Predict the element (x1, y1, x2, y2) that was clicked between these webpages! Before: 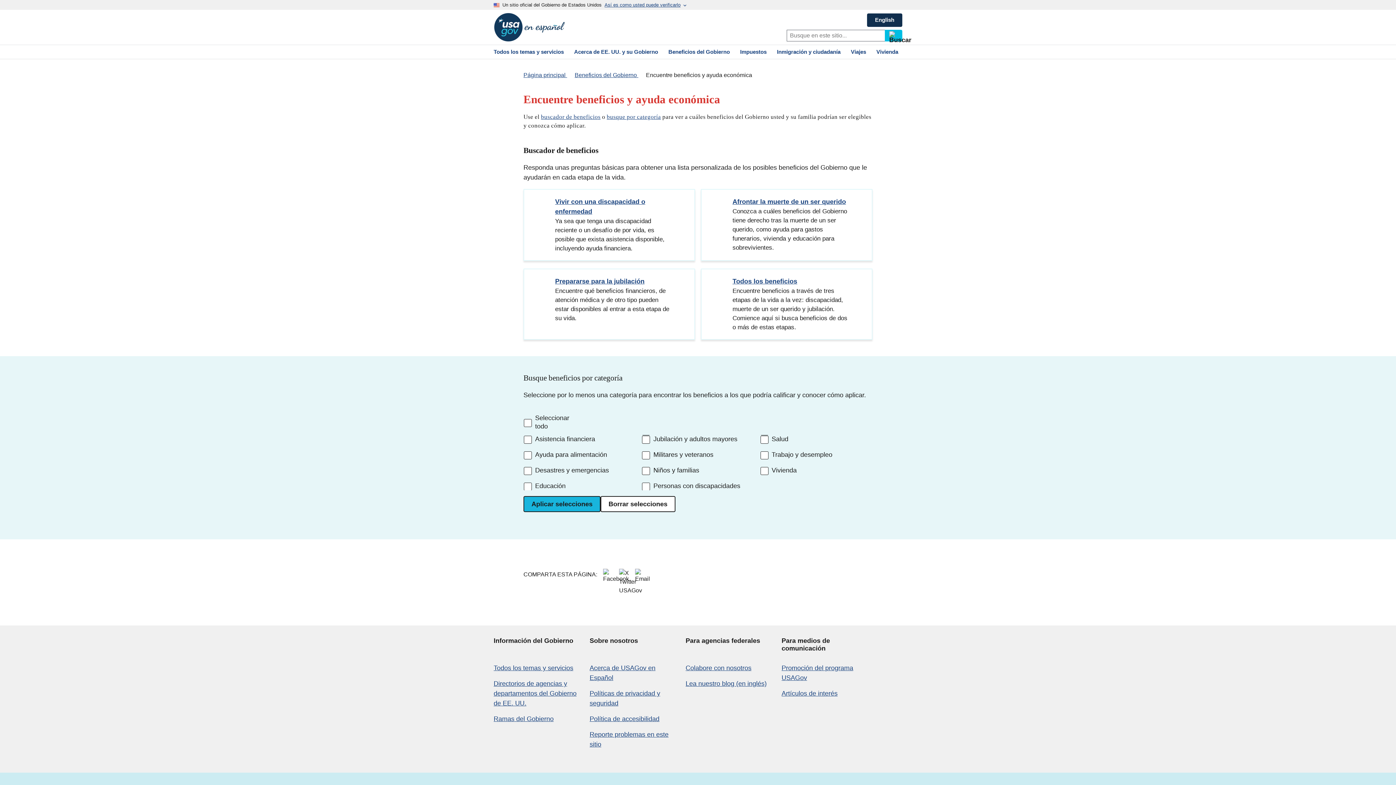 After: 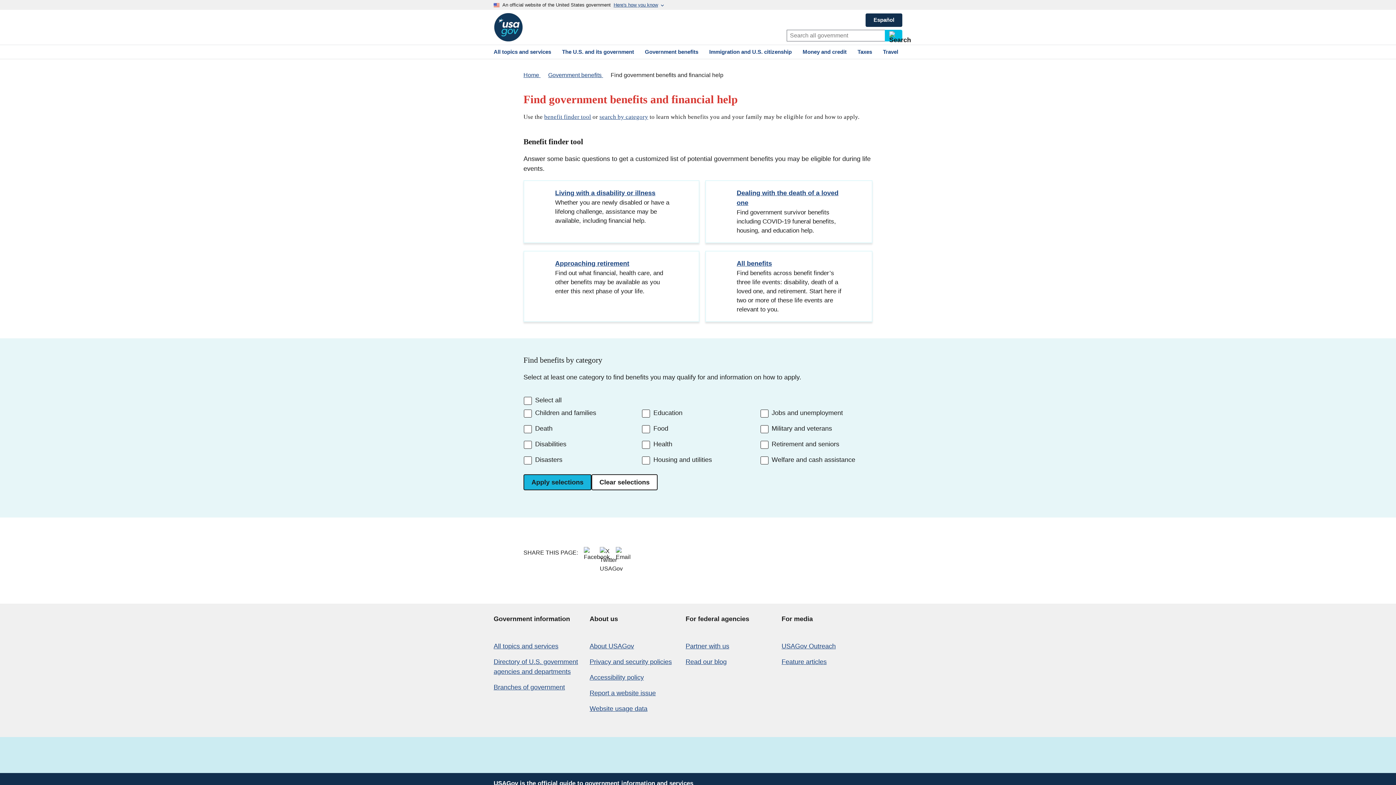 Action: bbox: (867, 13, 902, 26) label: English